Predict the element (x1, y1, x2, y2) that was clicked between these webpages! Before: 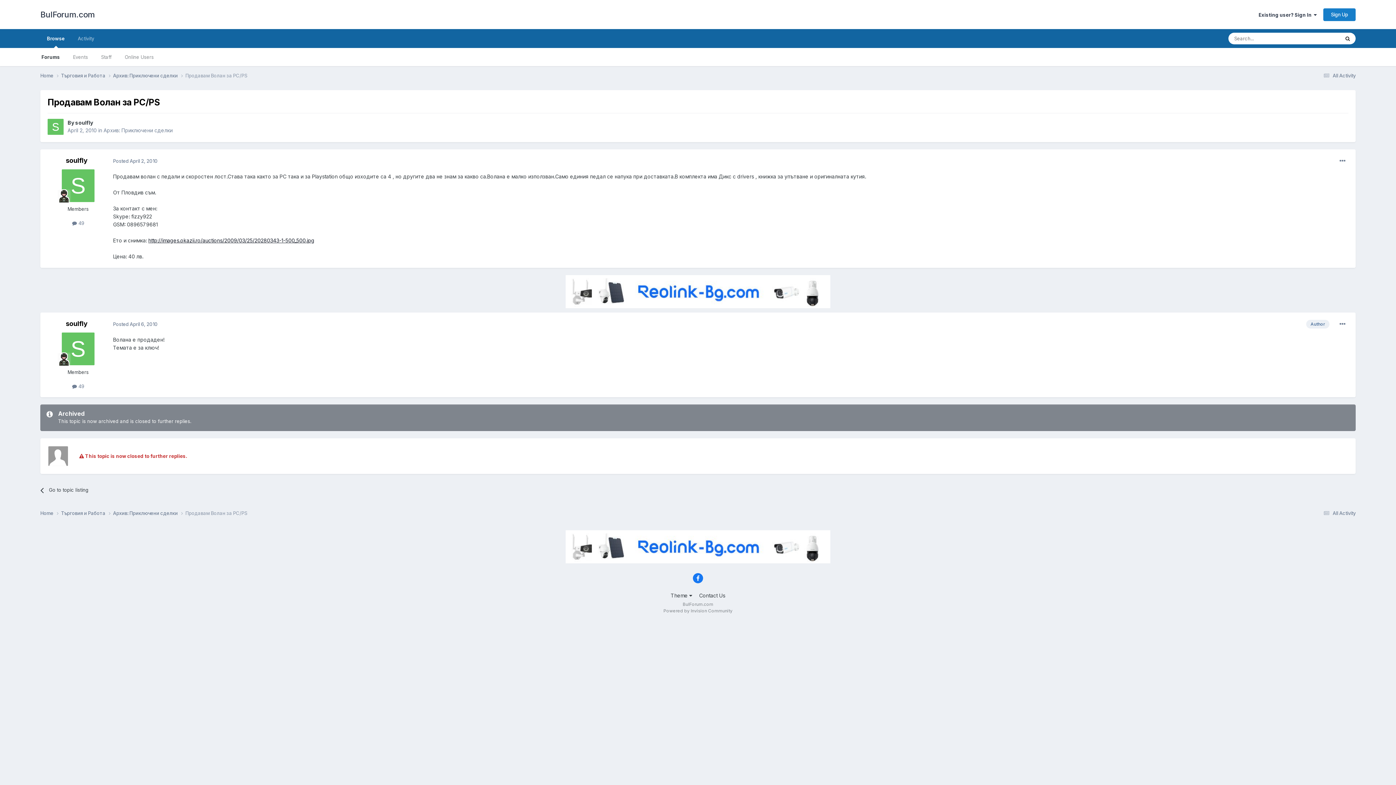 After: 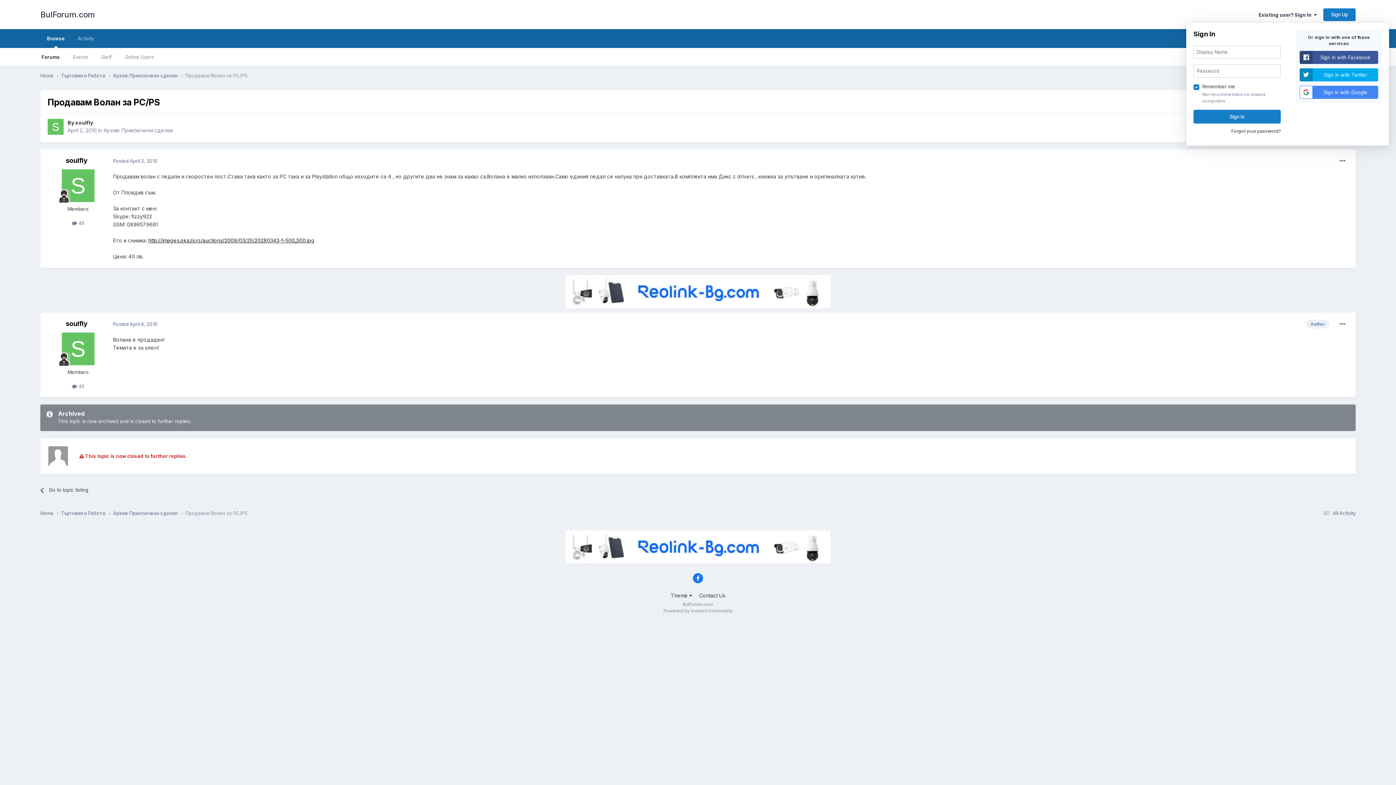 Action: label: Existing user? Sign In   bbox: (1258, 11, 1317, 17)